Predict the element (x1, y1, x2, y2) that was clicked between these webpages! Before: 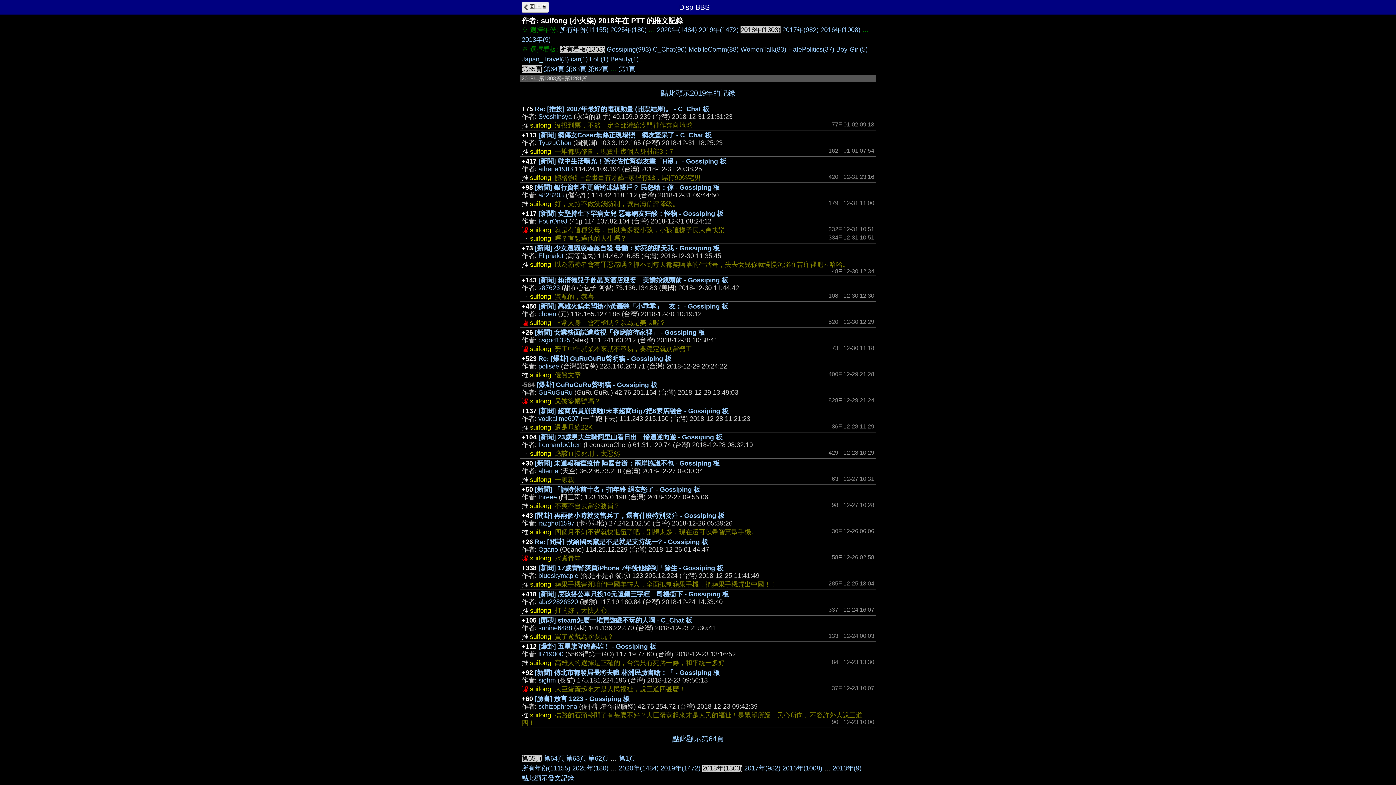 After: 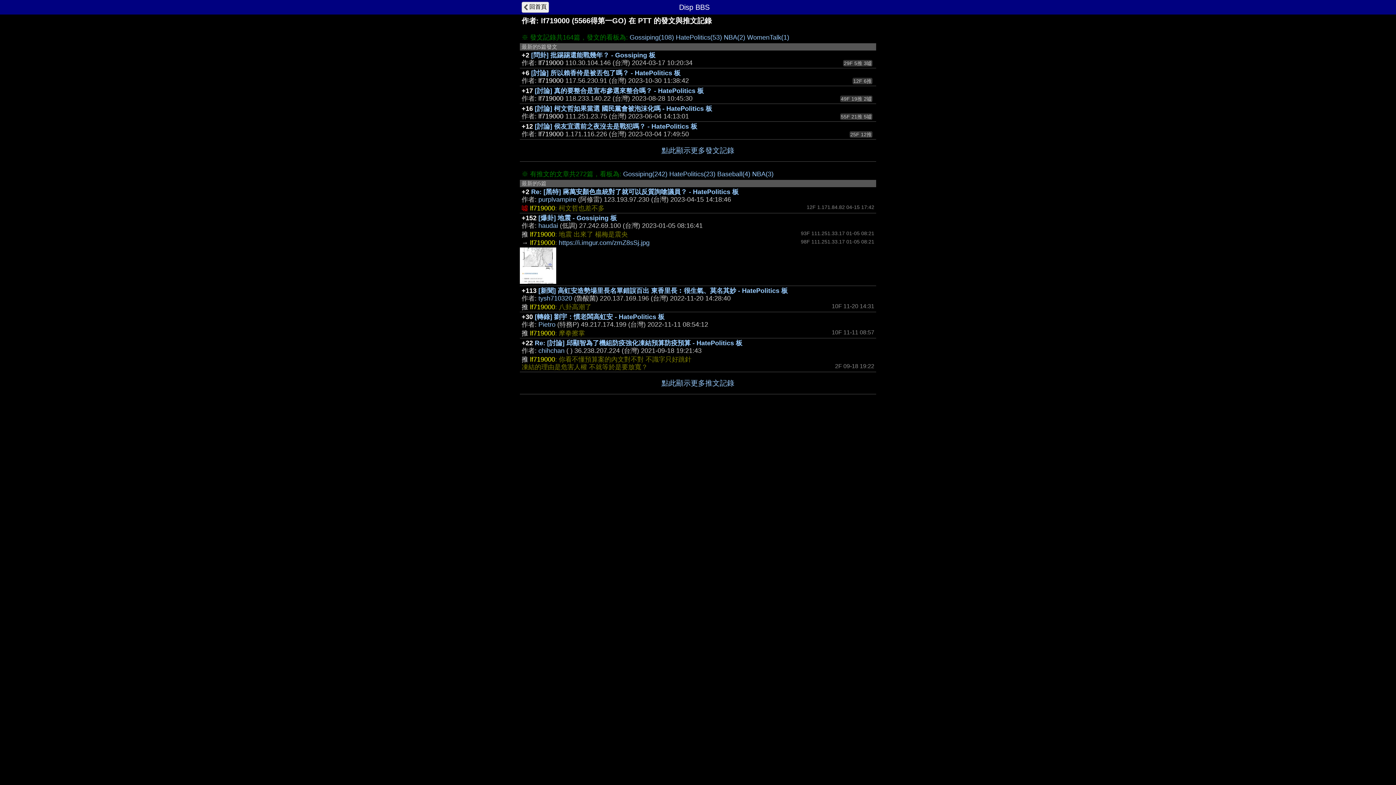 Action: bbox: (538, 650, 563, 658) label: lf719000